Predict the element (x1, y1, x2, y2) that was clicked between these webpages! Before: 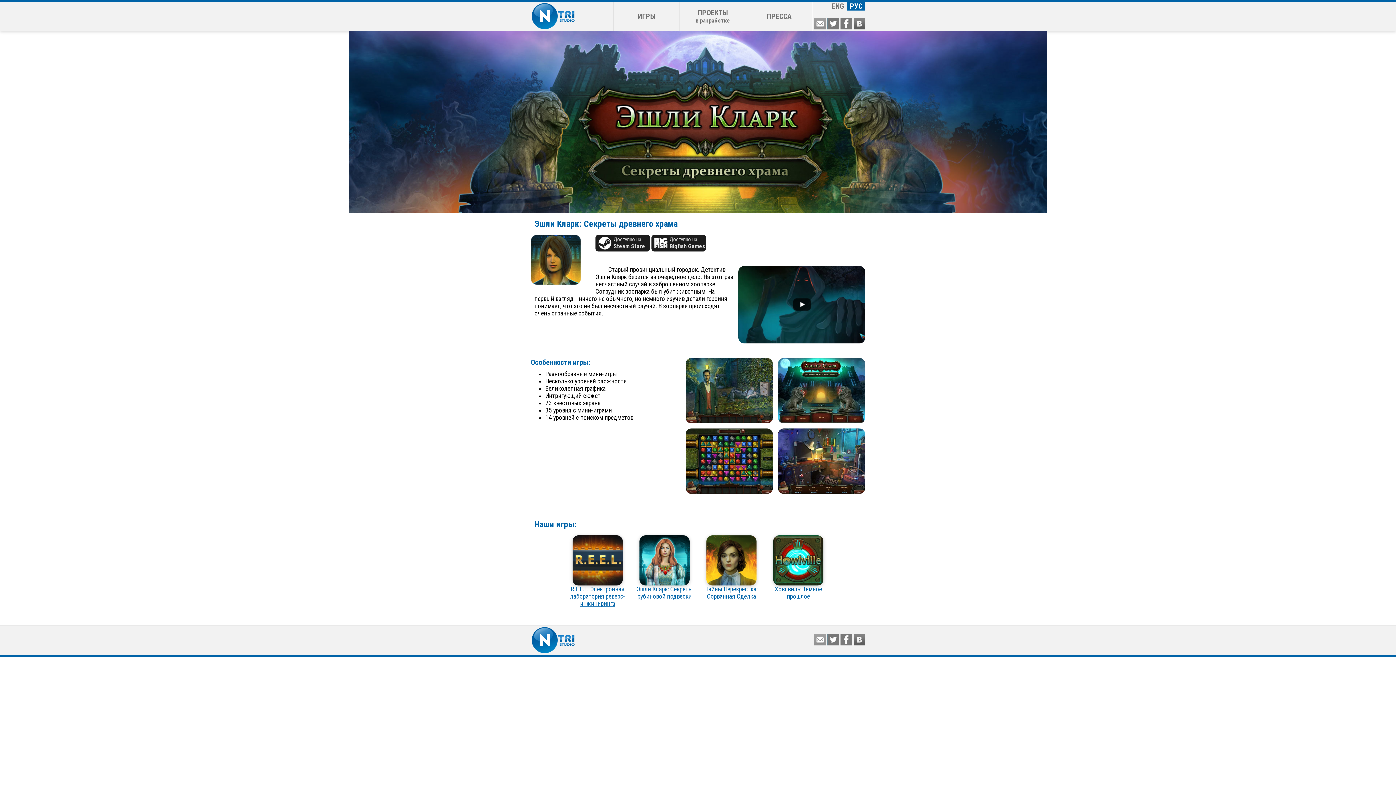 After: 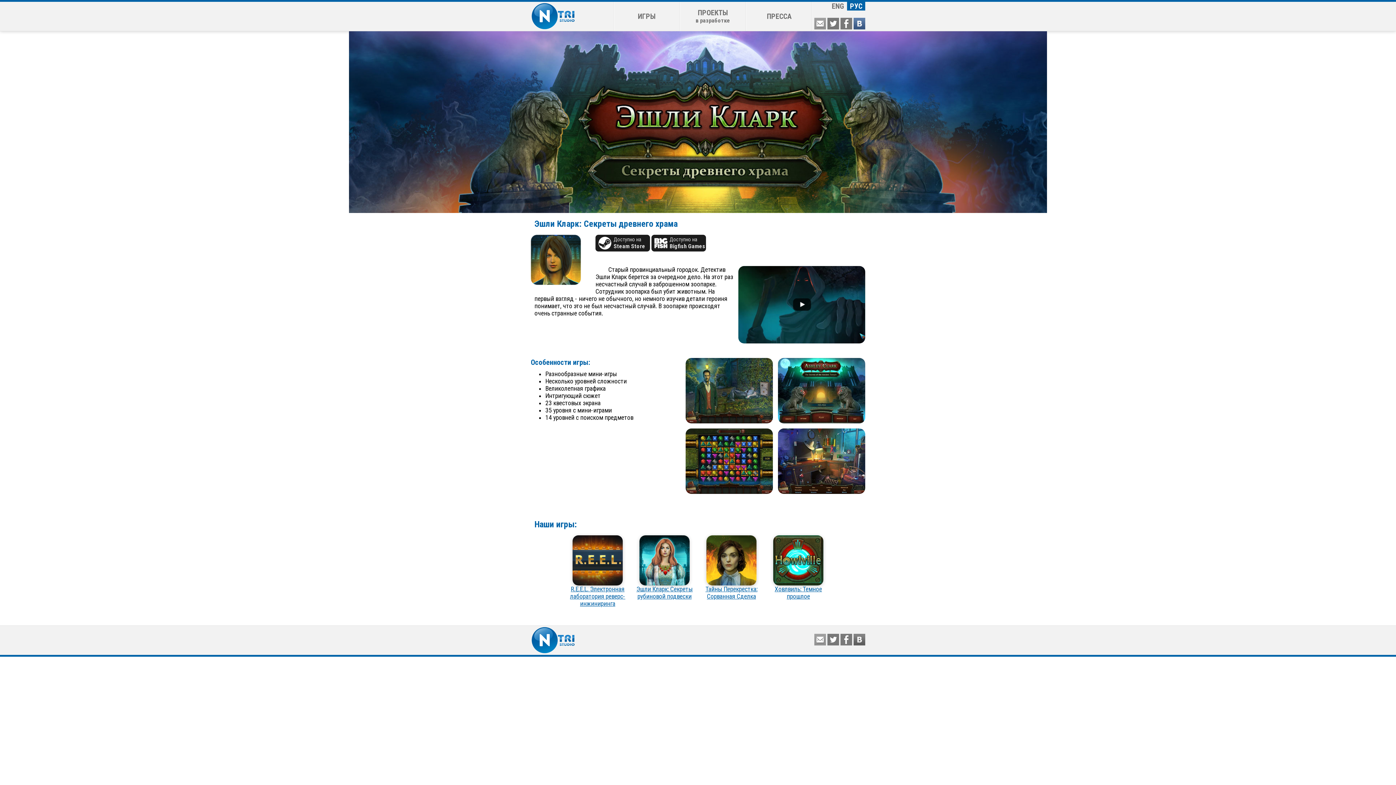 Action: bbox: (853, 17, 865, 29)